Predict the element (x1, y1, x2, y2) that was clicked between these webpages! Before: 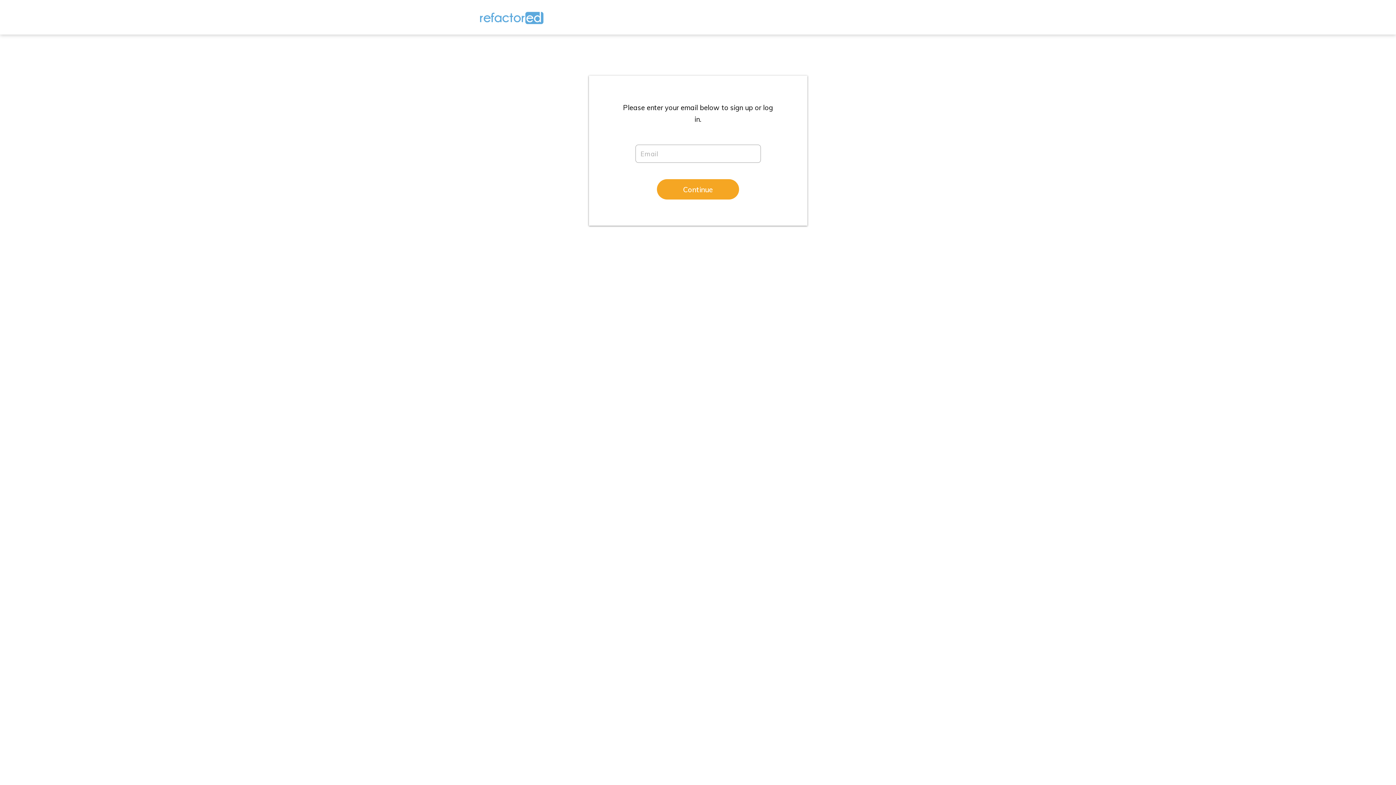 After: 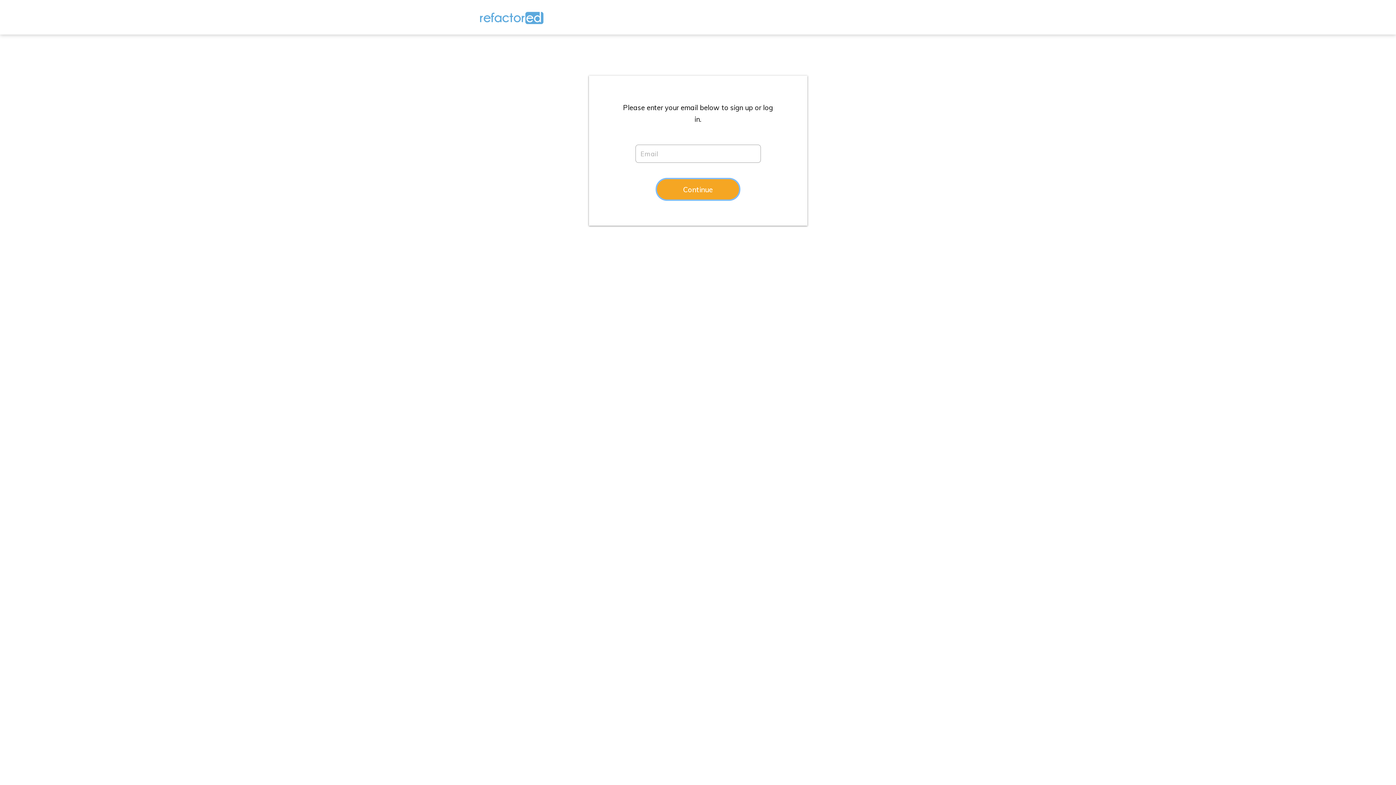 Action: bbox: (657, 179, 739, 199) label: Continue